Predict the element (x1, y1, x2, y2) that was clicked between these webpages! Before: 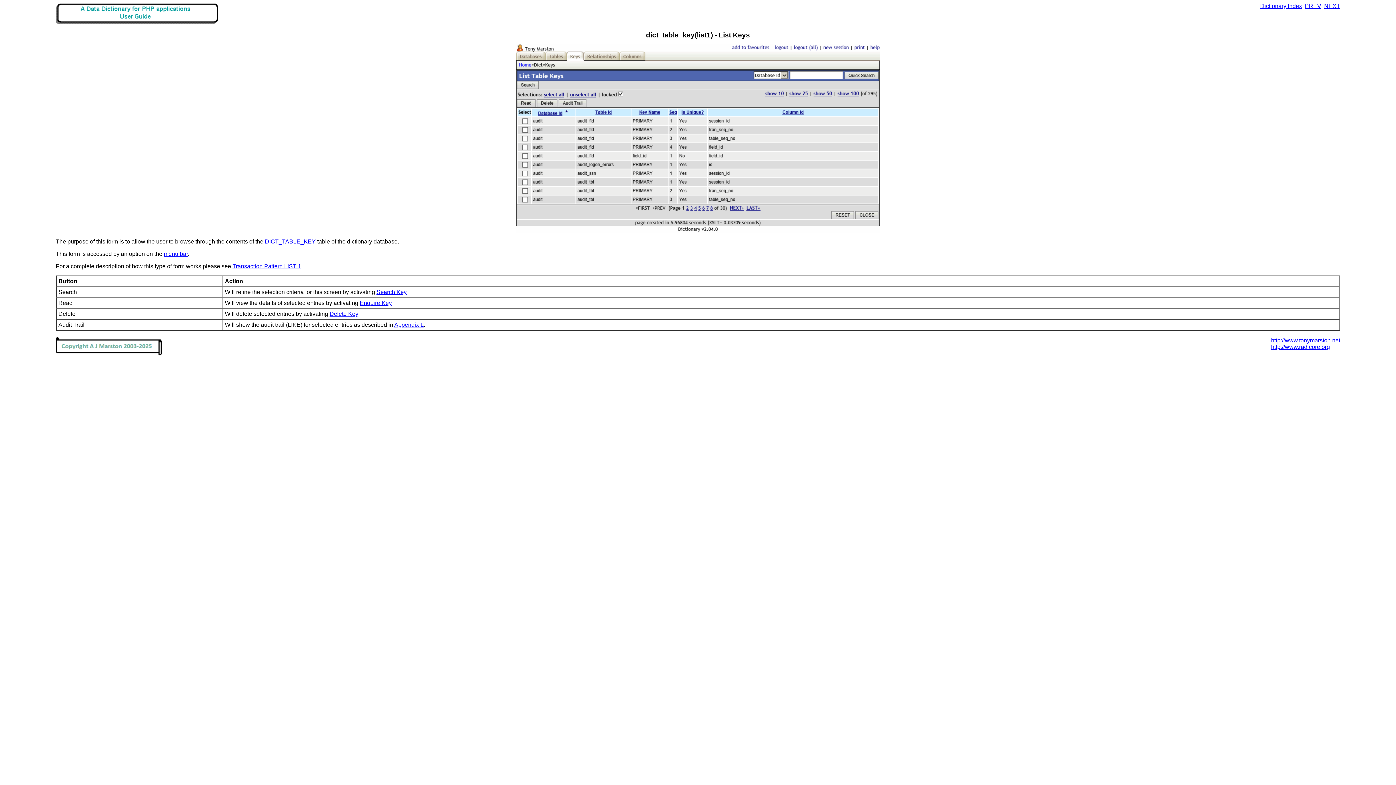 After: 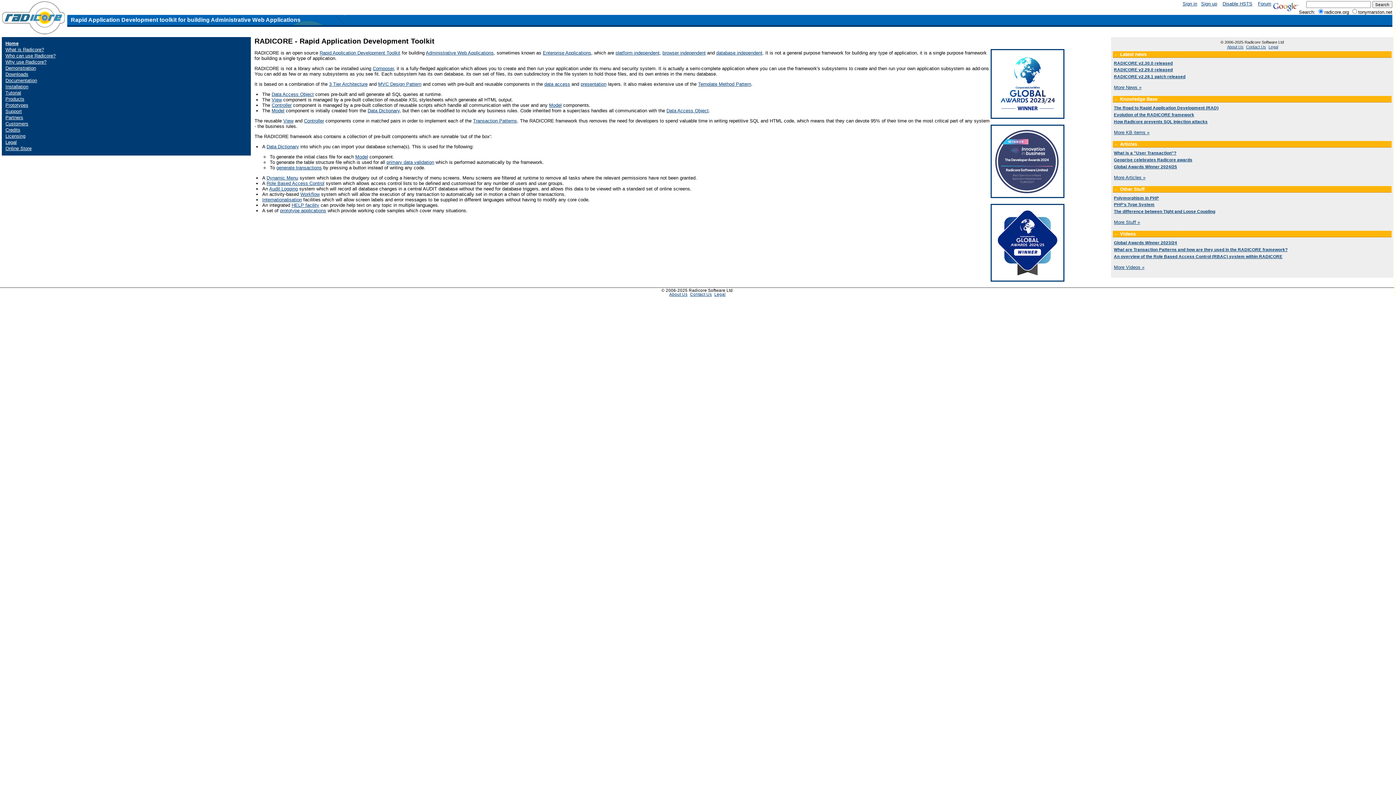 Action: label: http://www.radicore.org bbox: (1271, 343, 1330, 350)